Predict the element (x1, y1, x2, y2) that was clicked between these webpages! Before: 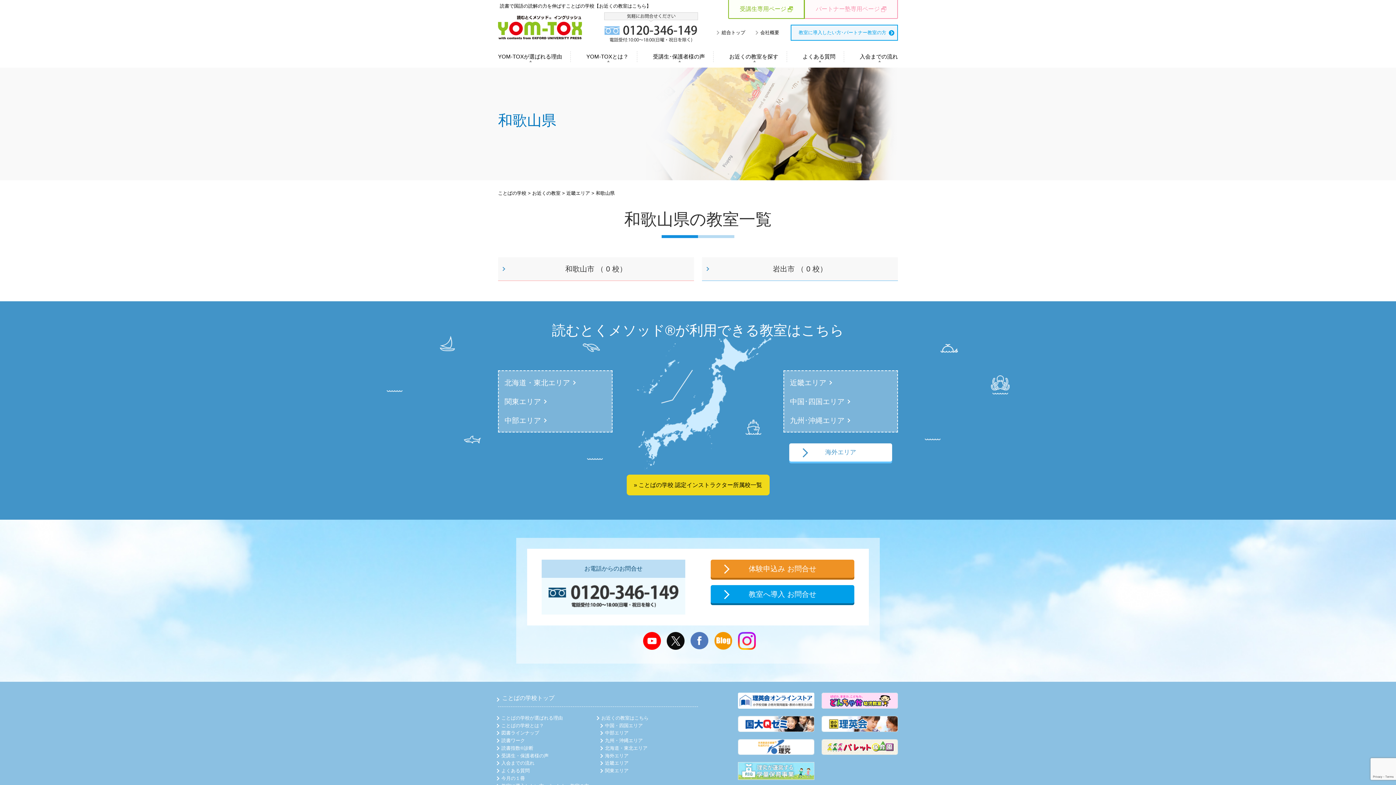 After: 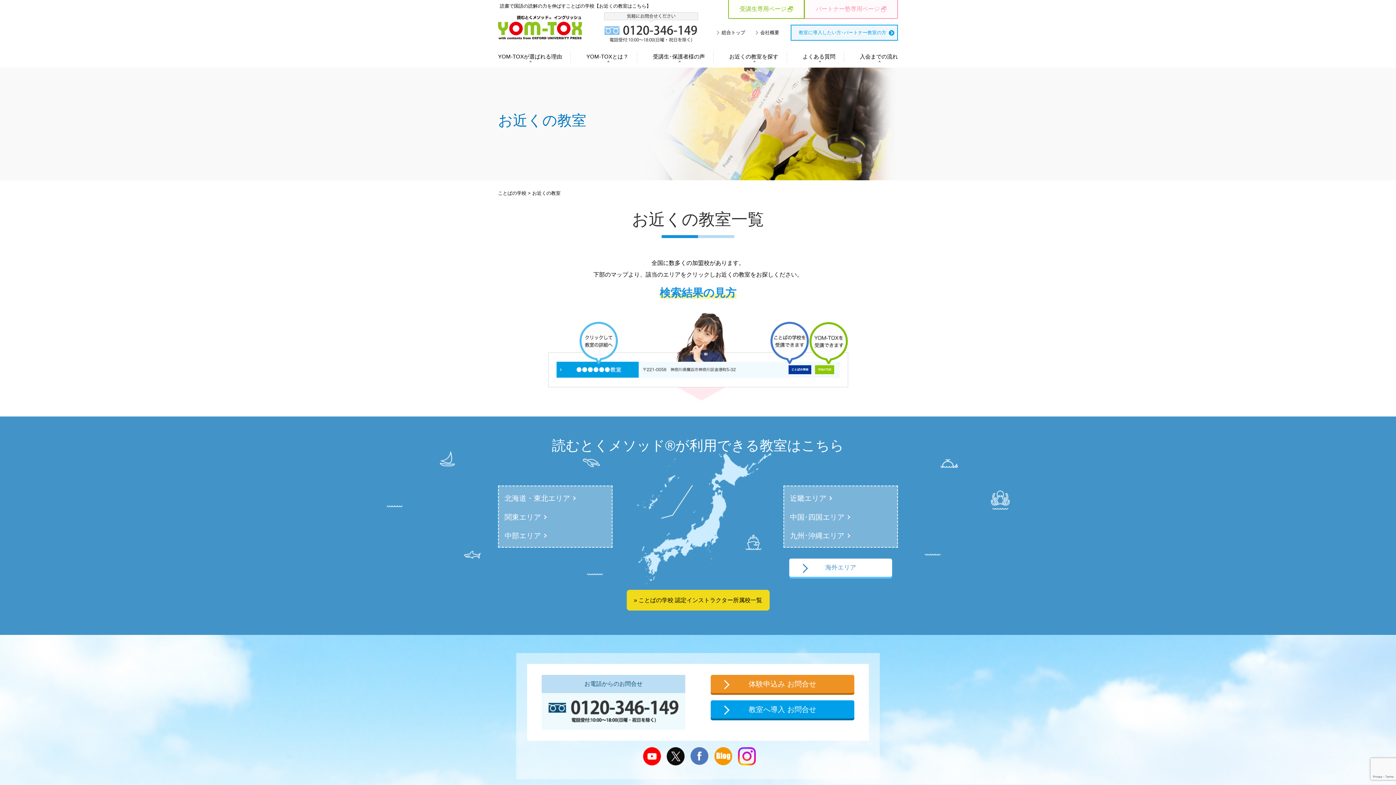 Action: label: お近くの教室を探す bbox: (729, 51, 778, 62)